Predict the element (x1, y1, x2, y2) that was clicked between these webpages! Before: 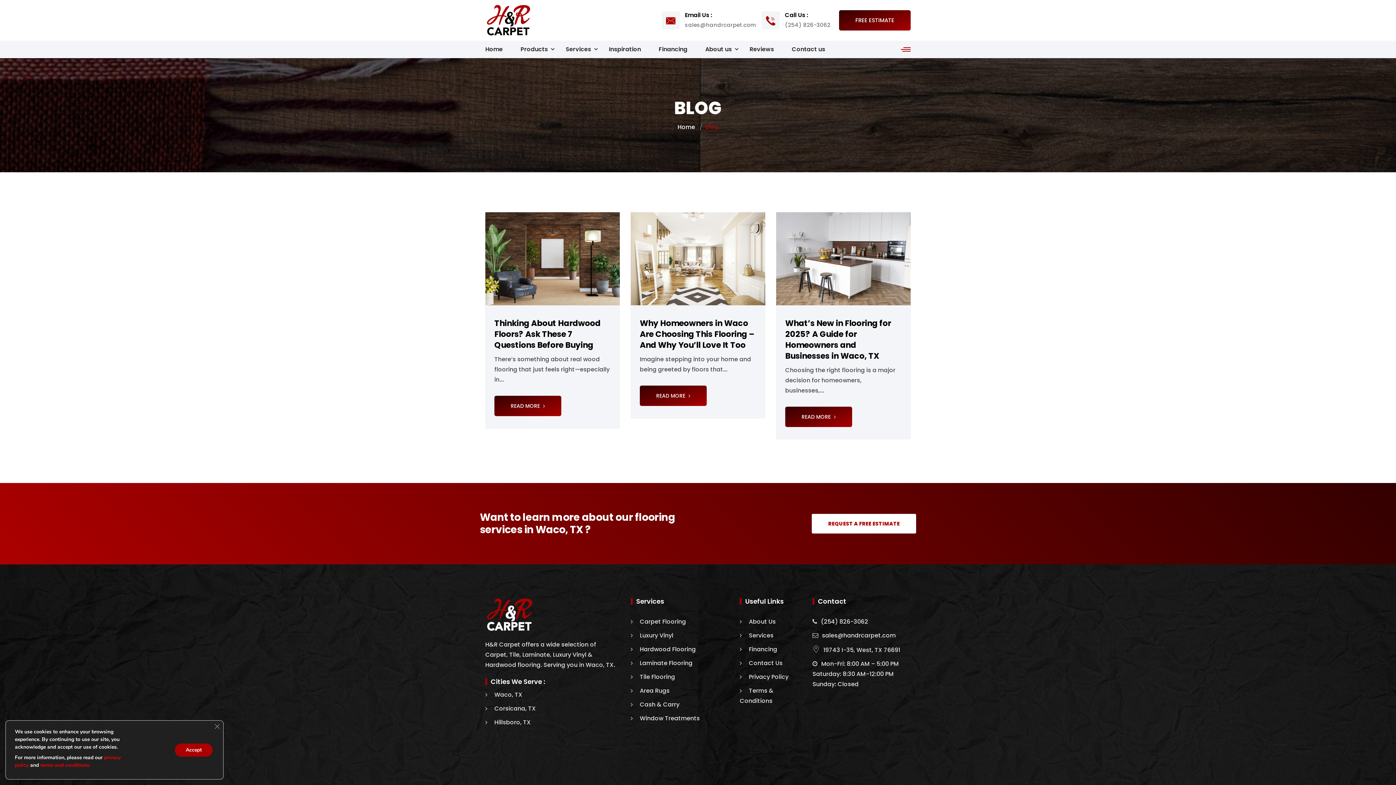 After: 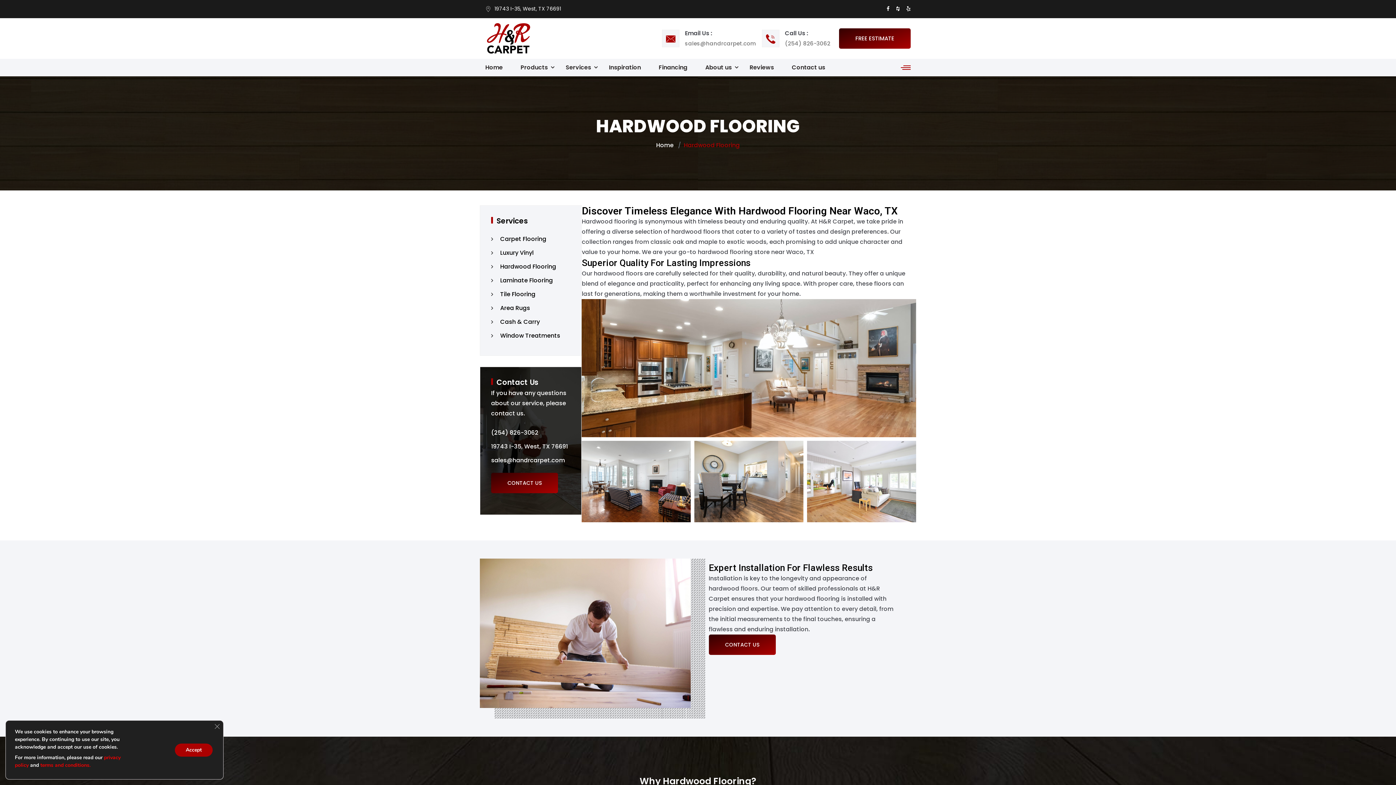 Action: bbox: (630, 645, 696, 653) label: Hardwood Flooring